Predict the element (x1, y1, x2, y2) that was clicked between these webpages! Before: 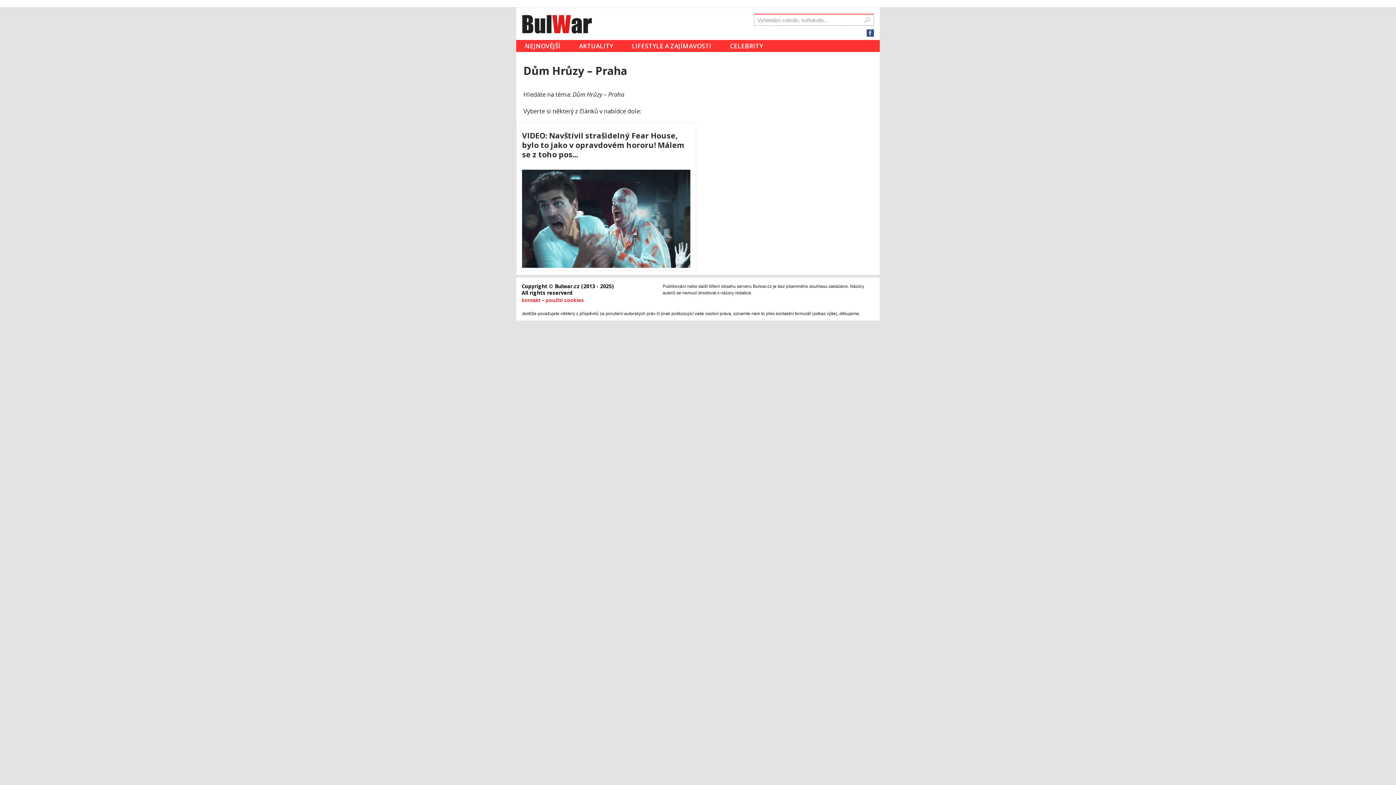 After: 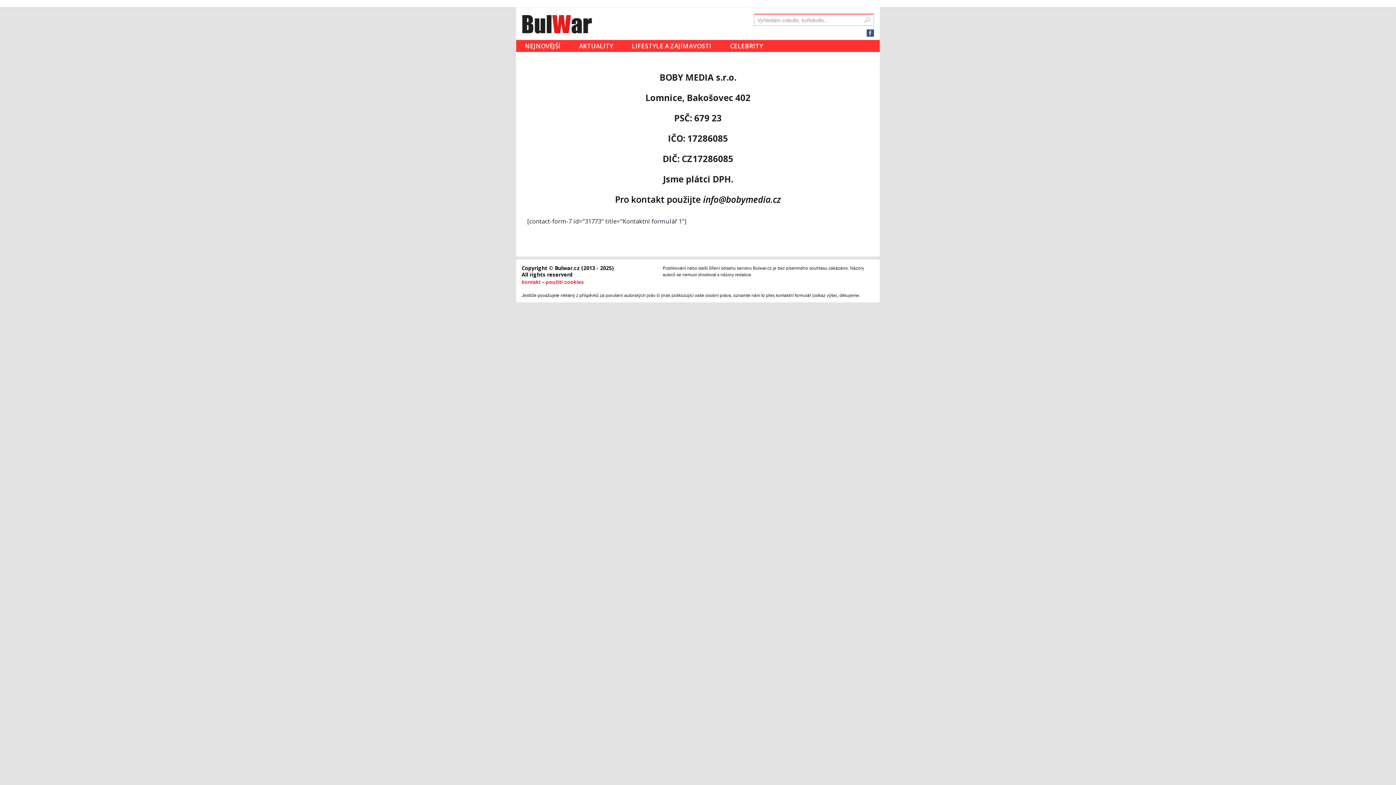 Action: bbox: (521, 297, 540, 303) label: kontakt